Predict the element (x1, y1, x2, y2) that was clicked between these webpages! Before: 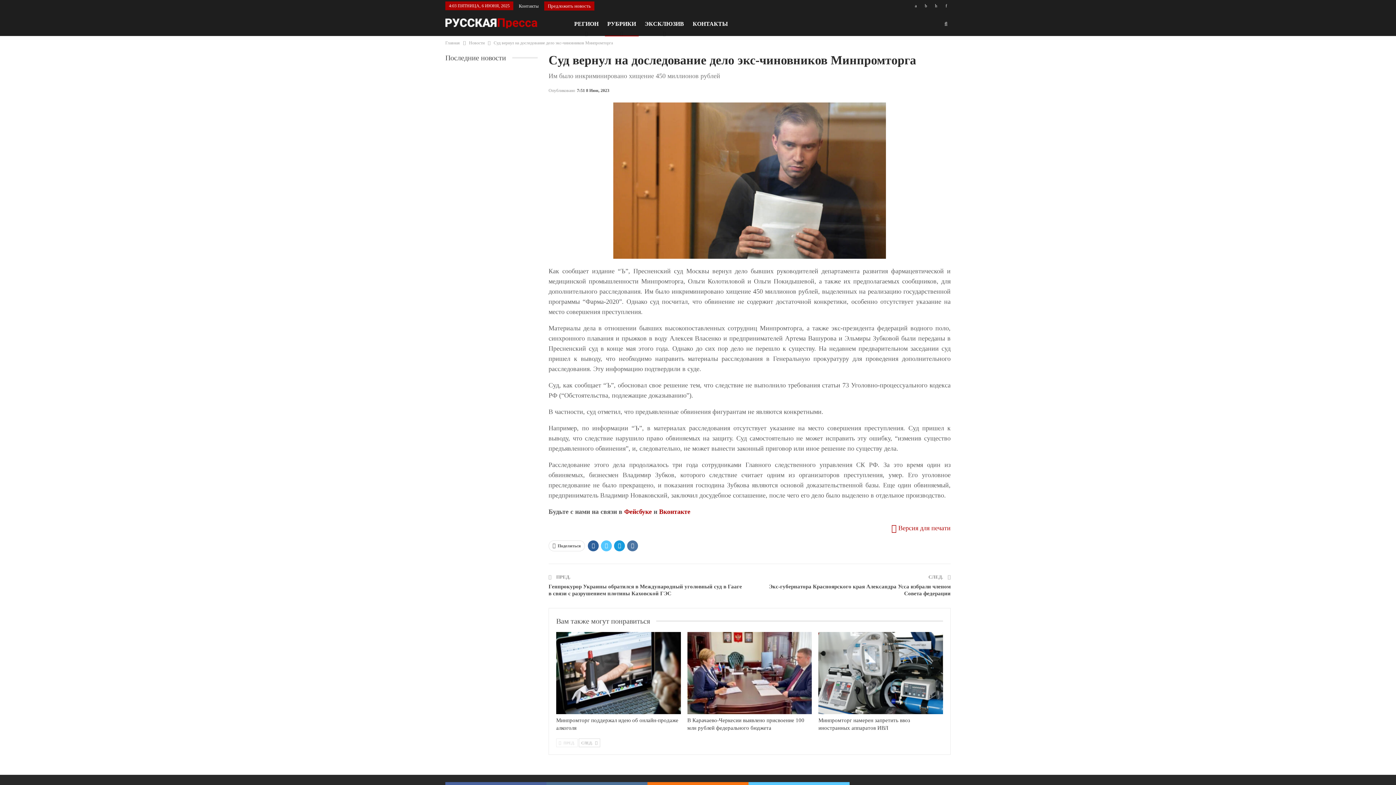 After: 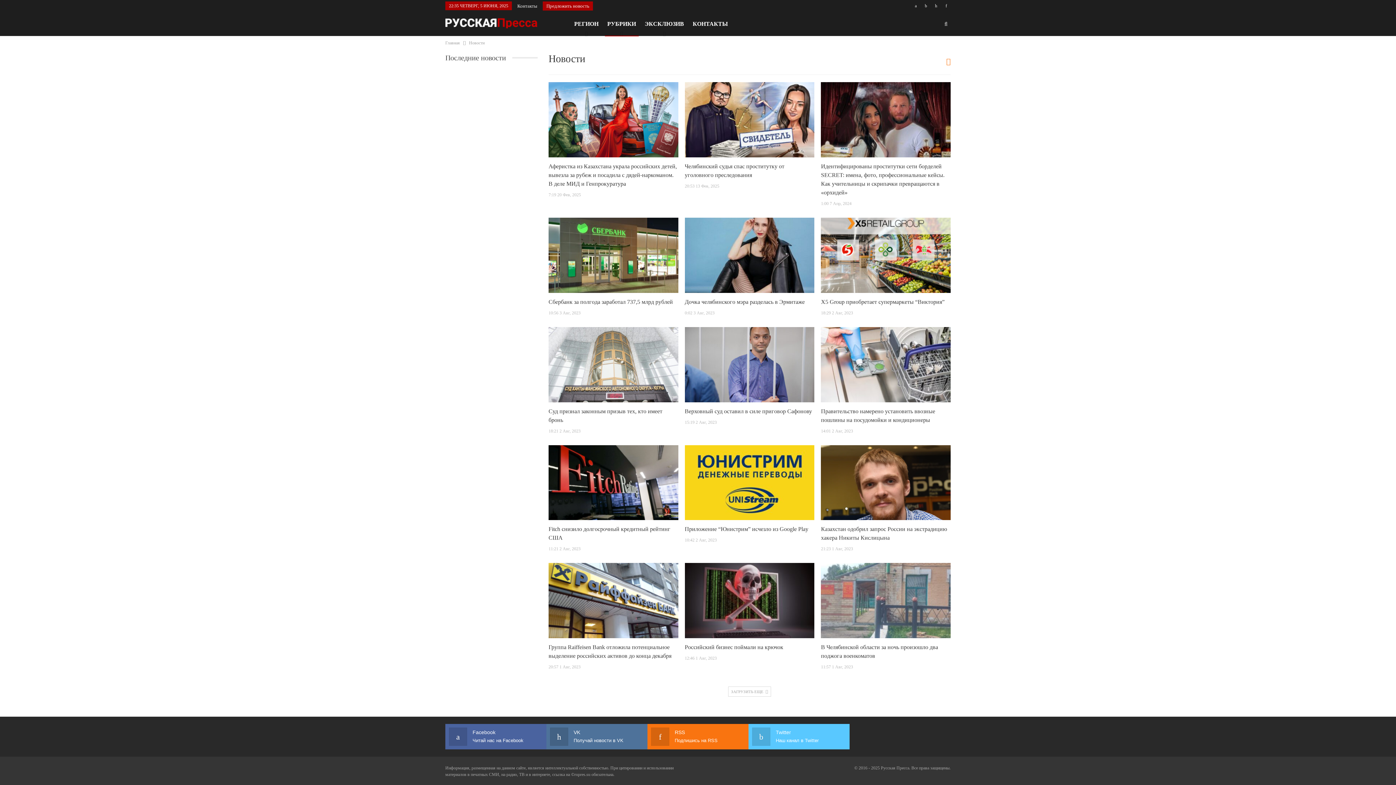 Action: label: Последние новости bbox: (445, 55, 512, 61)